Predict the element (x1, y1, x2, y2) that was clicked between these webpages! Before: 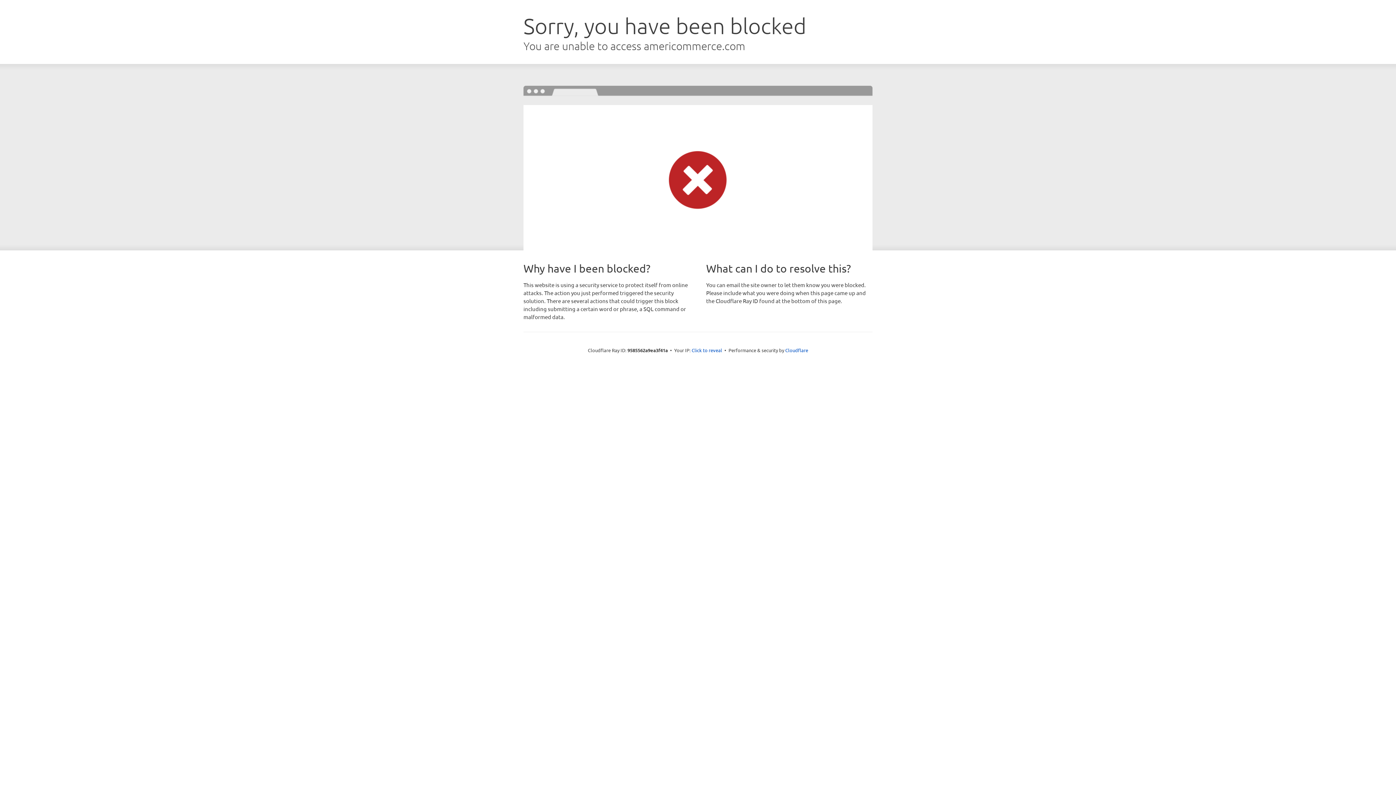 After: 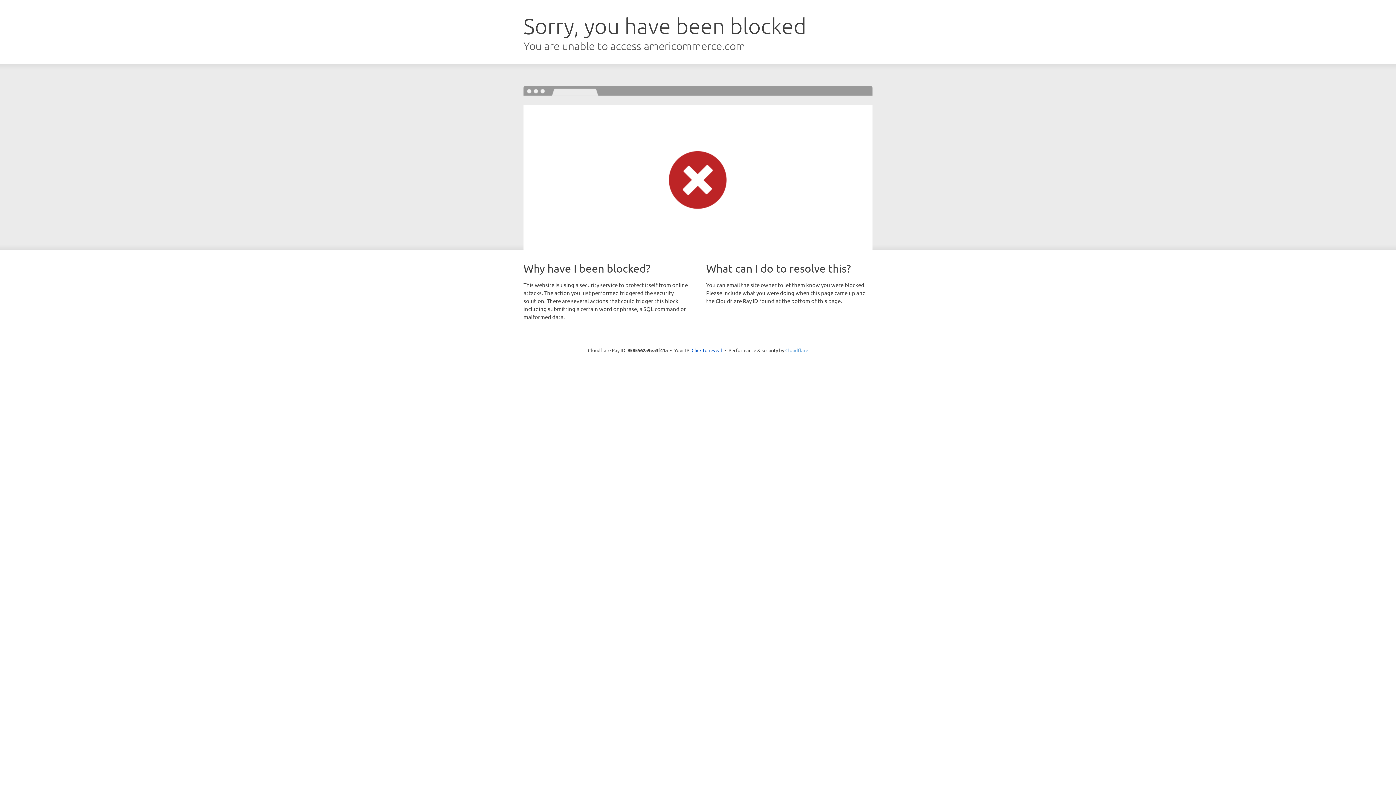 Action: bbox: (785, 347, 808, 353) label: Cloudflare